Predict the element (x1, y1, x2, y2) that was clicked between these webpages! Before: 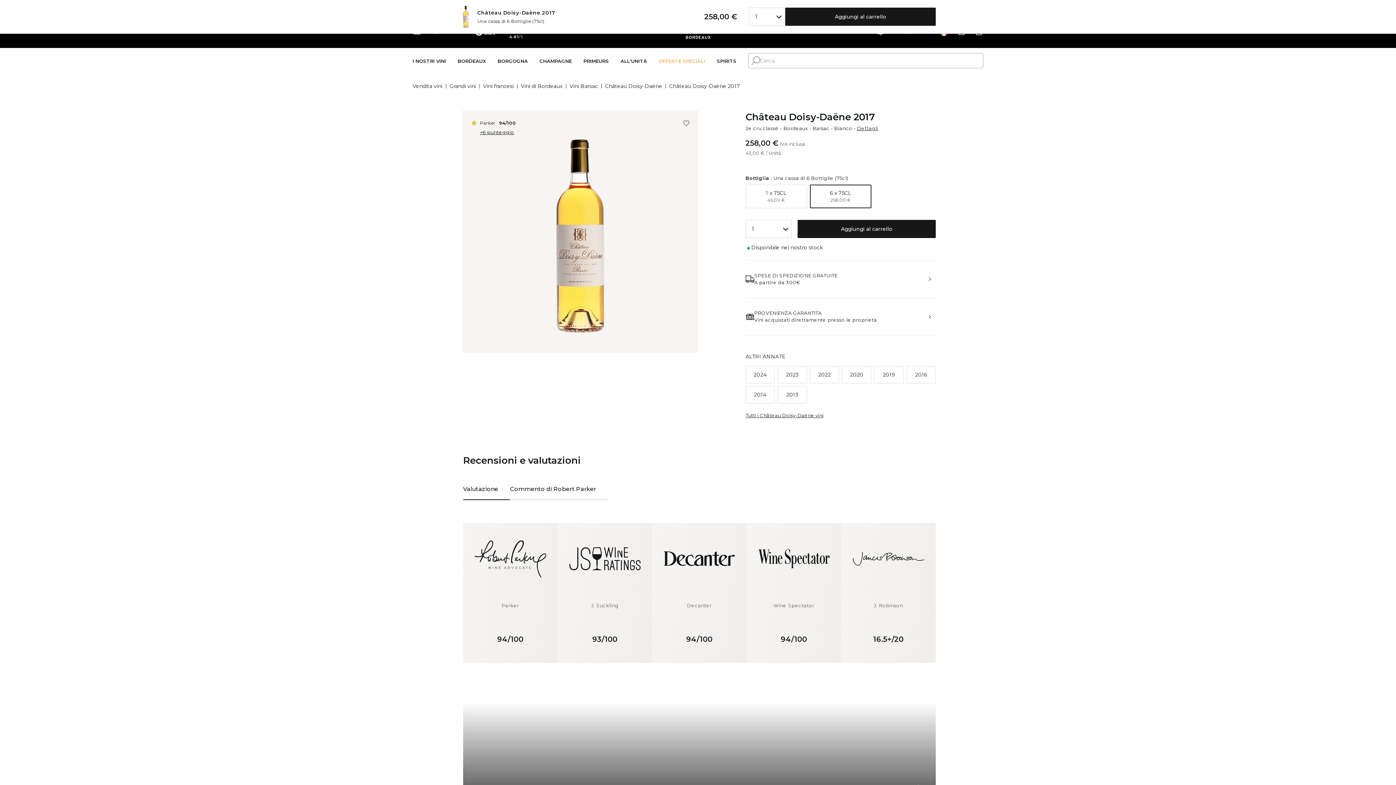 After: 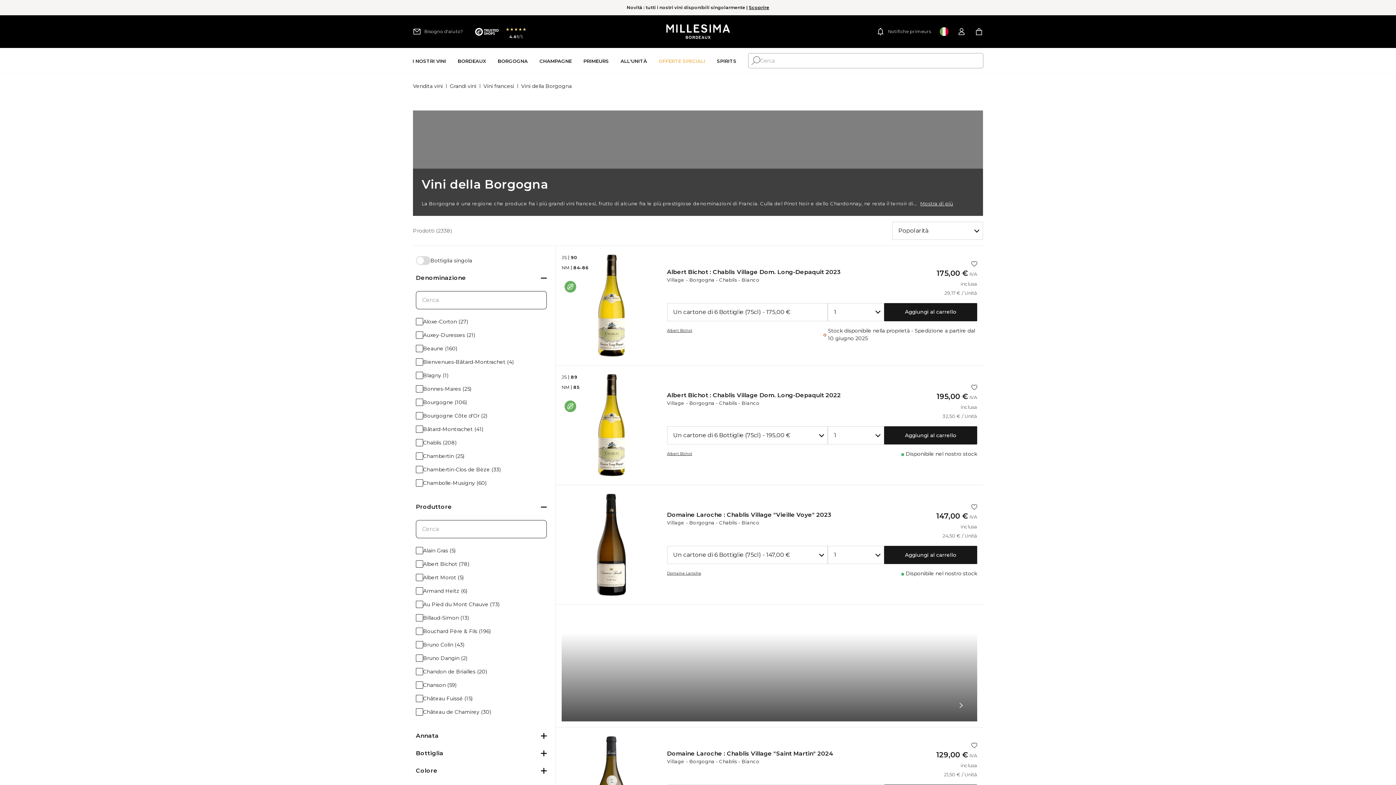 Action: bbox: (497, 47, 528, 74) label: Borgogna